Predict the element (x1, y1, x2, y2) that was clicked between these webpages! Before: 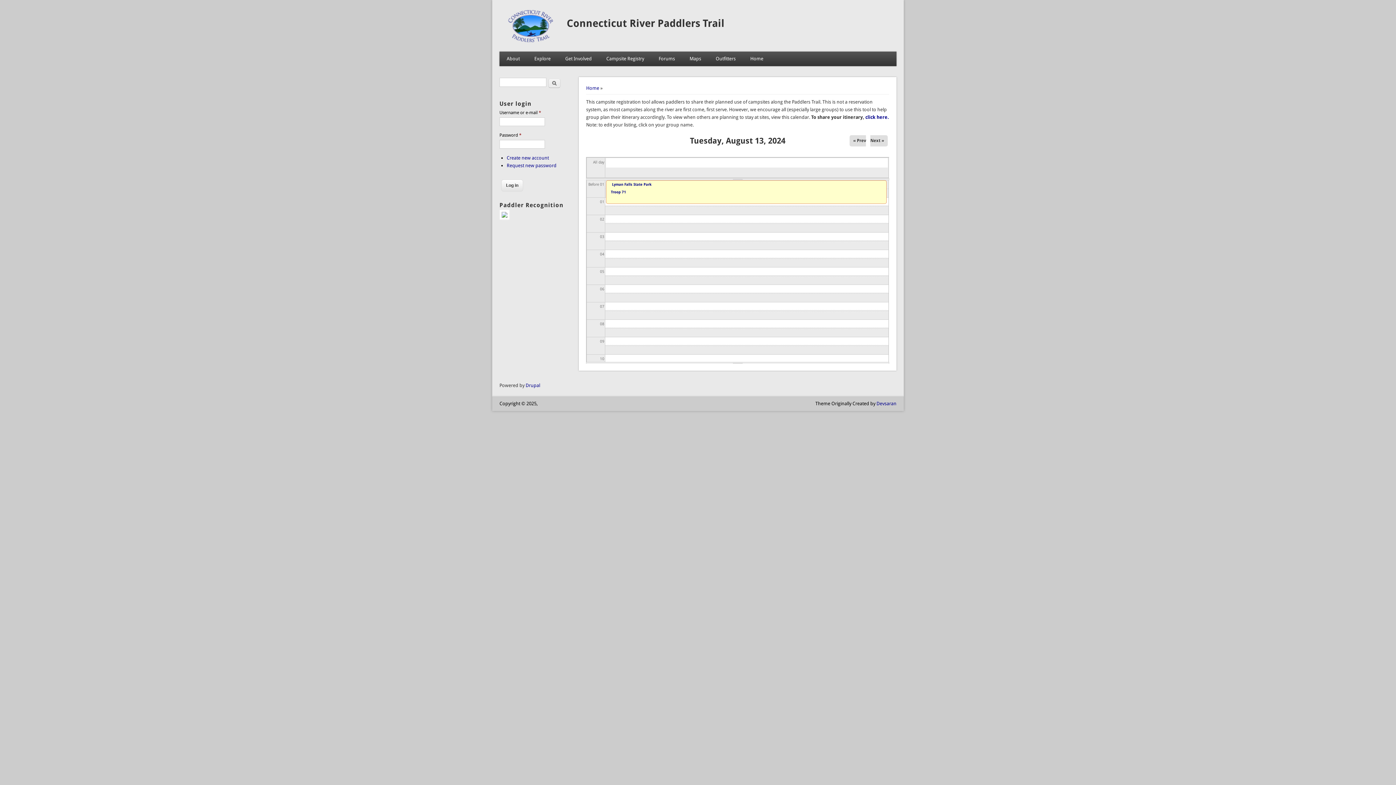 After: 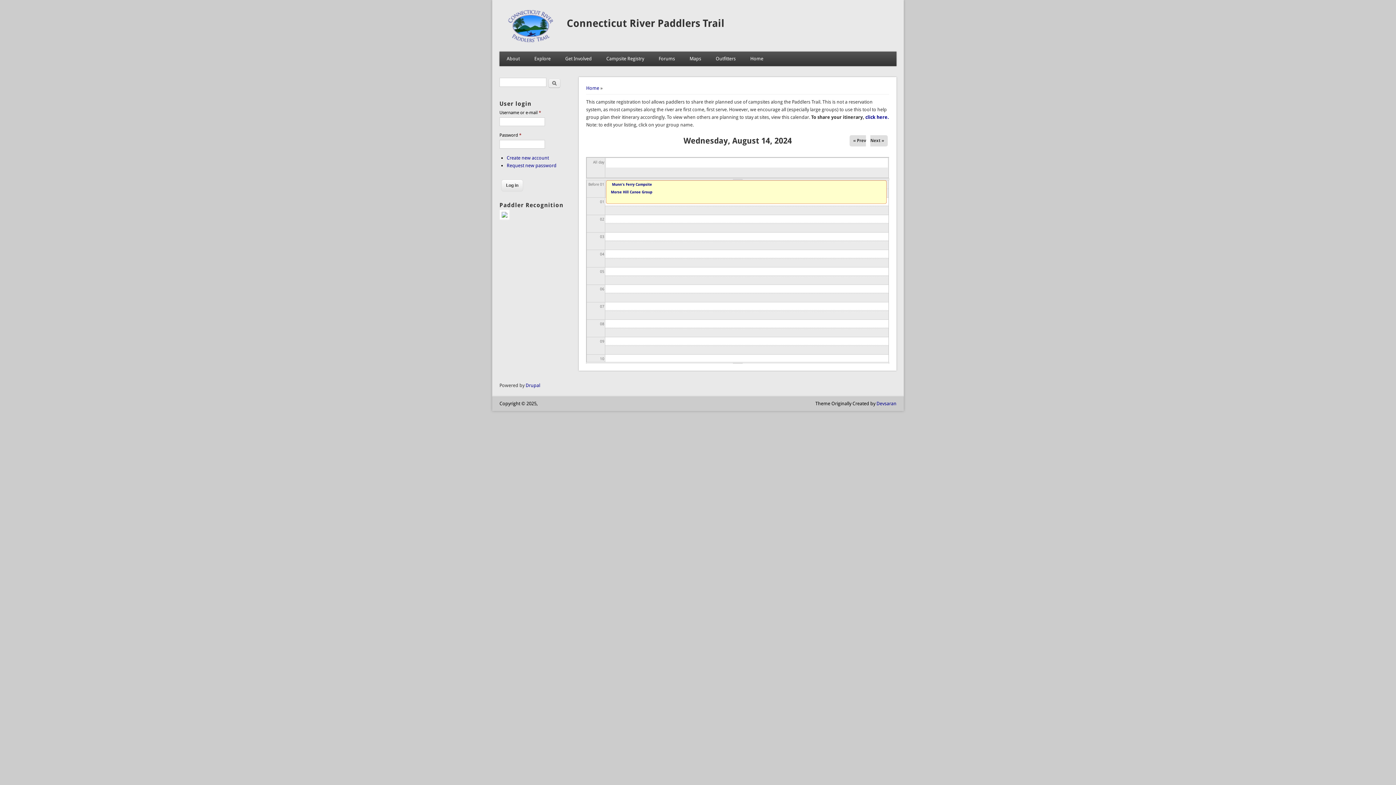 Action: label: Next » bbox: (870, 138, 884, 143)